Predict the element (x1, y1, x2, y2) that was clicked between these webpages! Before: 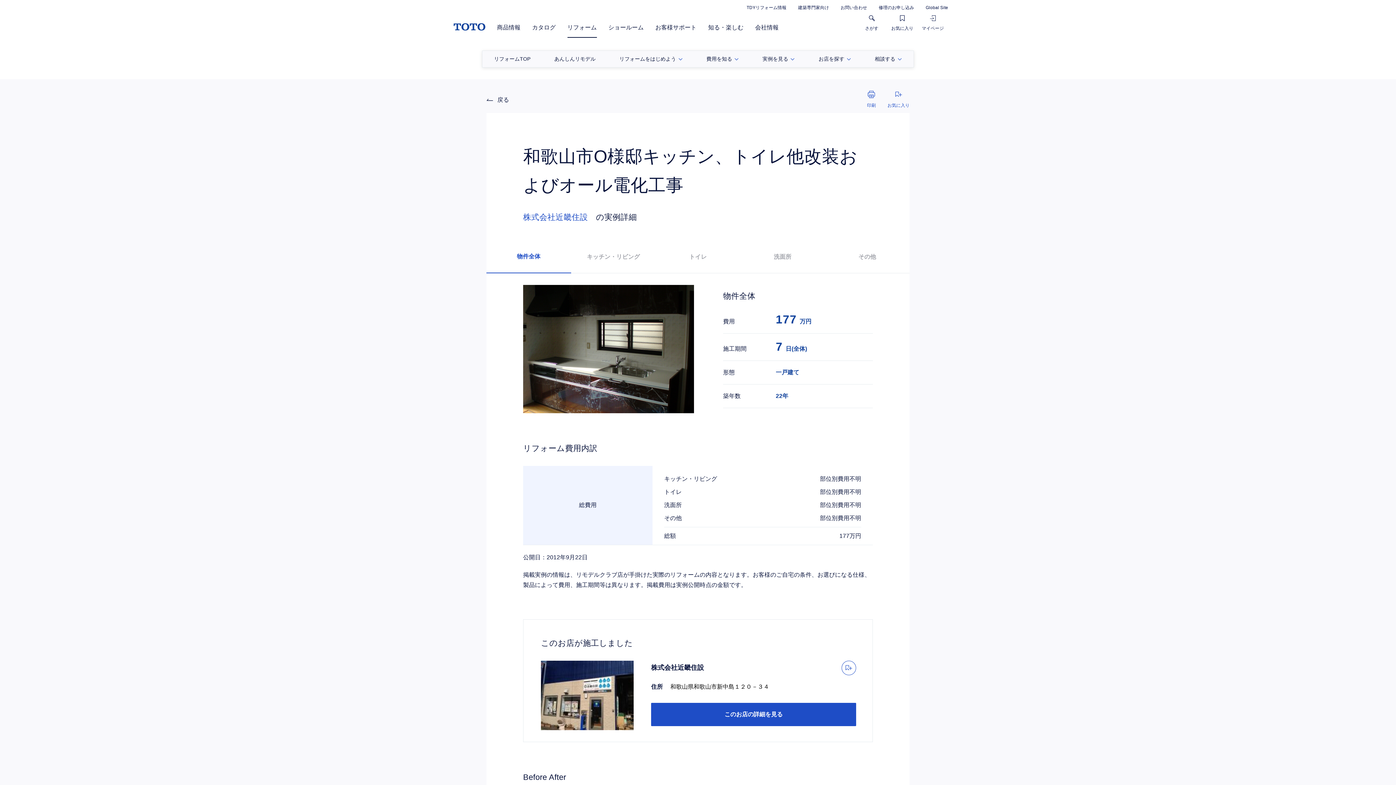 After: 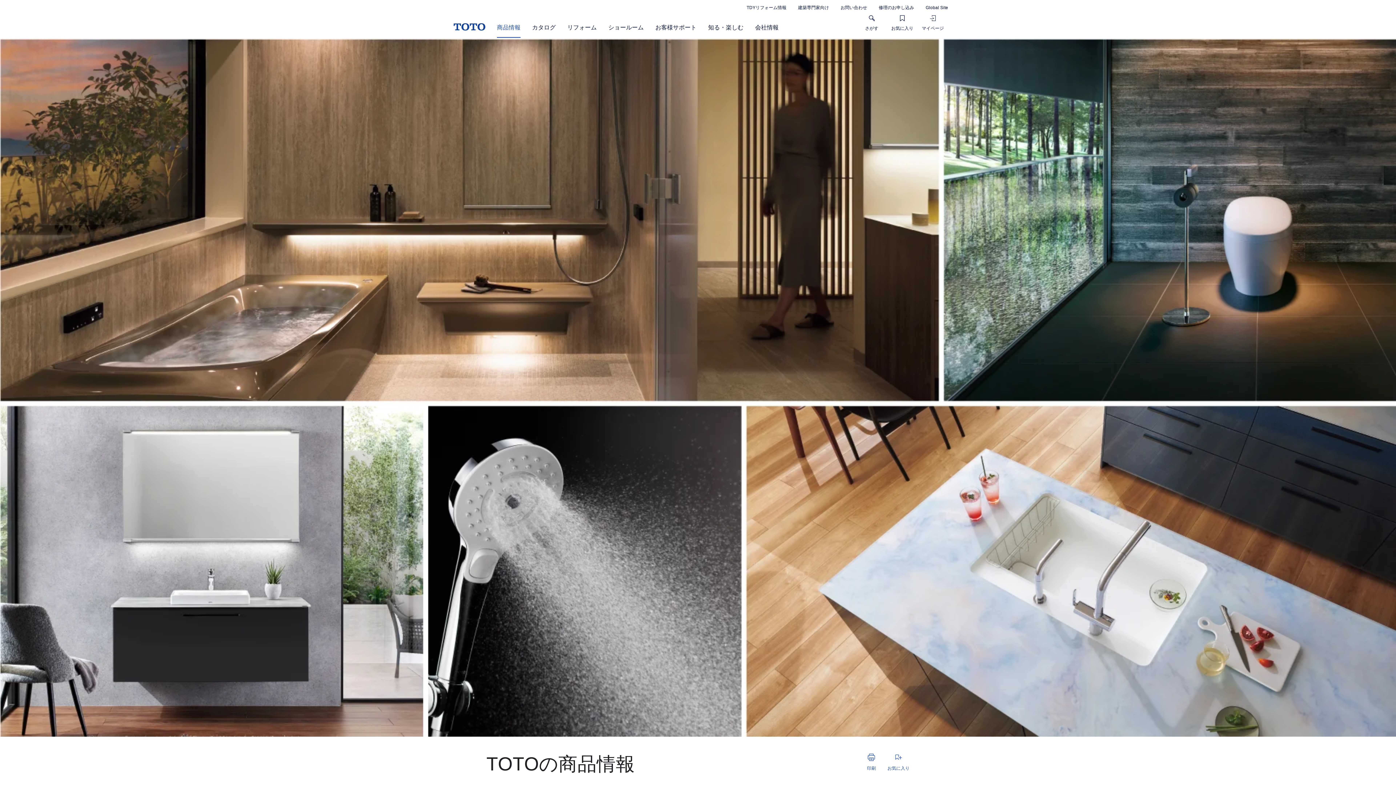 Action: label: 商品情報 bbox: (497, 24, 520, 30)